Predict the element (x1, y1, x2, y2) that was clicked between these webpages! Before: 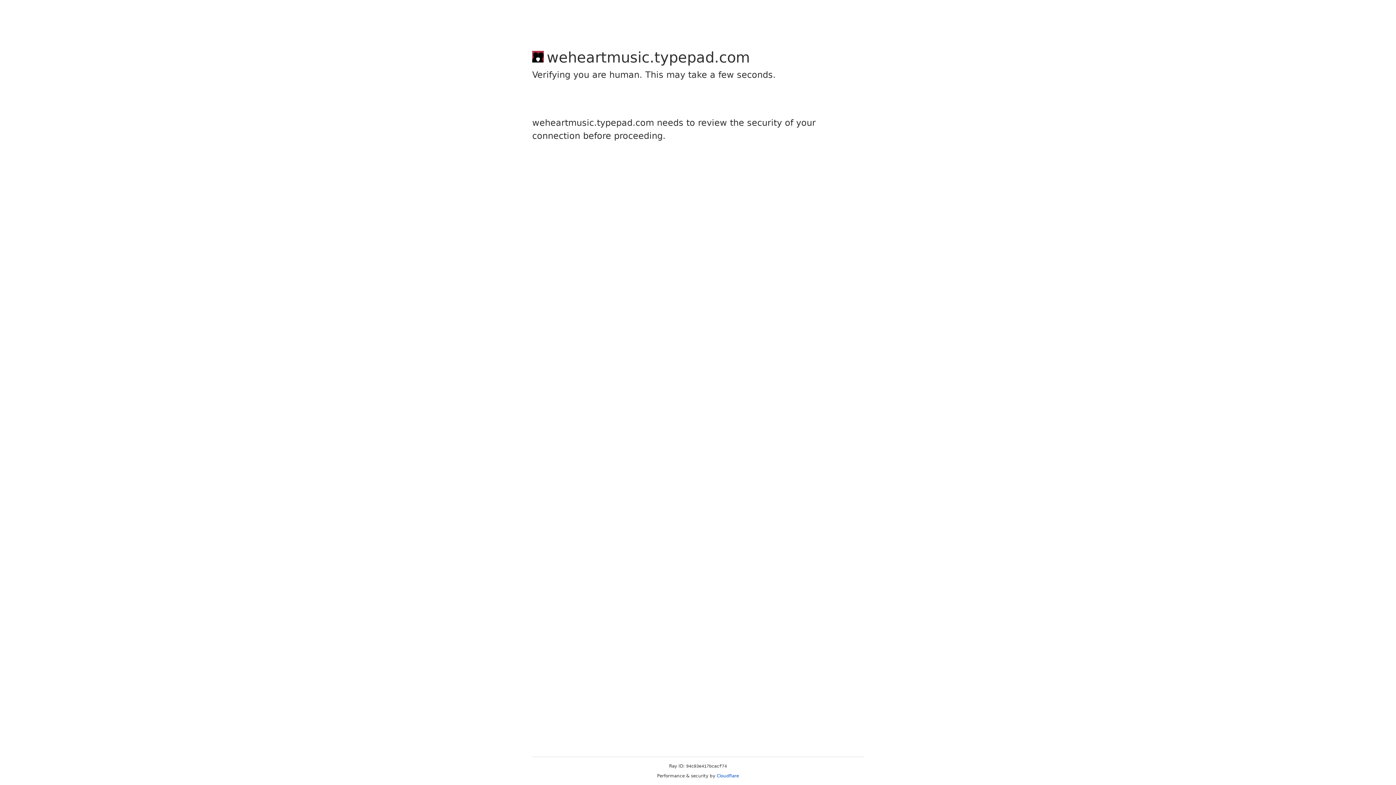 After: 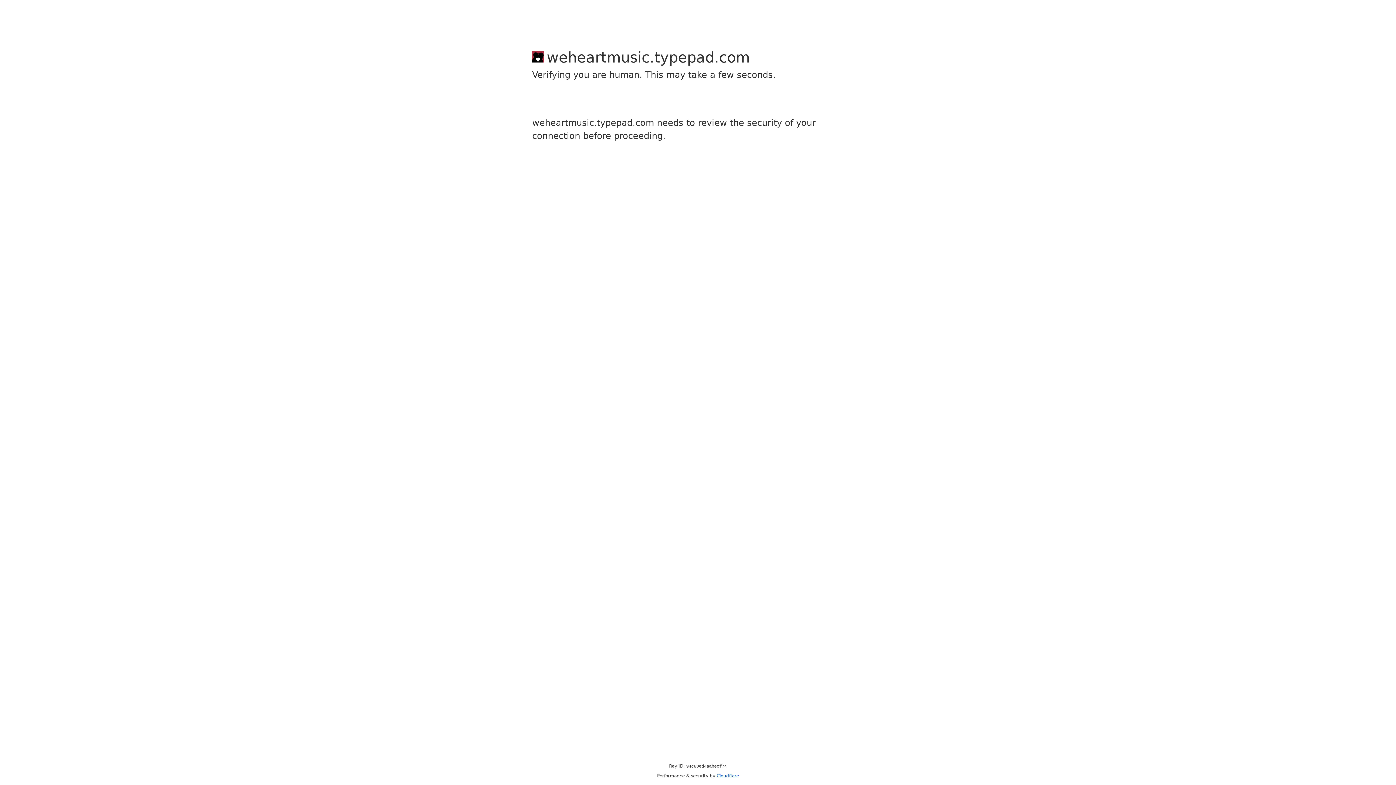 Action: bbox: (716, 773, 739, 778) label: Cloudflare